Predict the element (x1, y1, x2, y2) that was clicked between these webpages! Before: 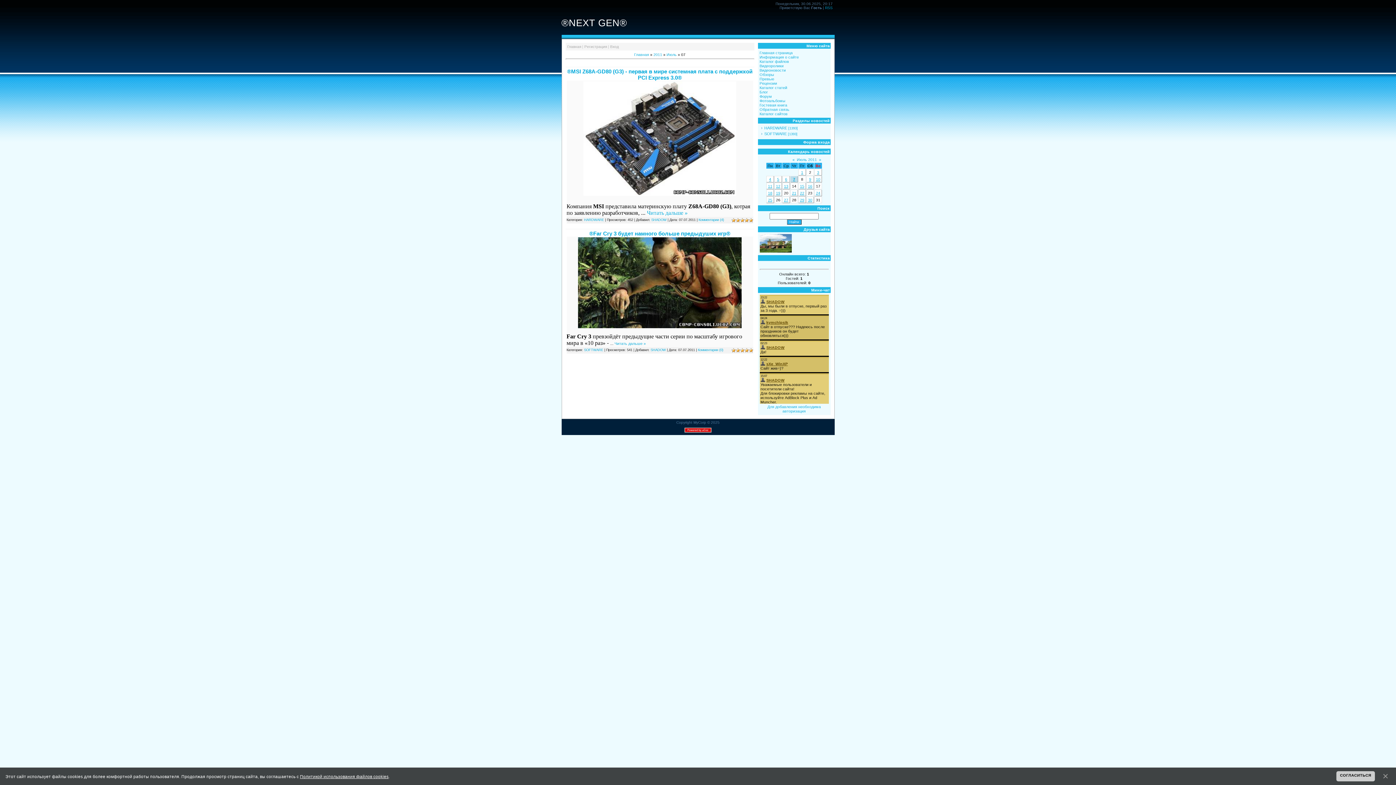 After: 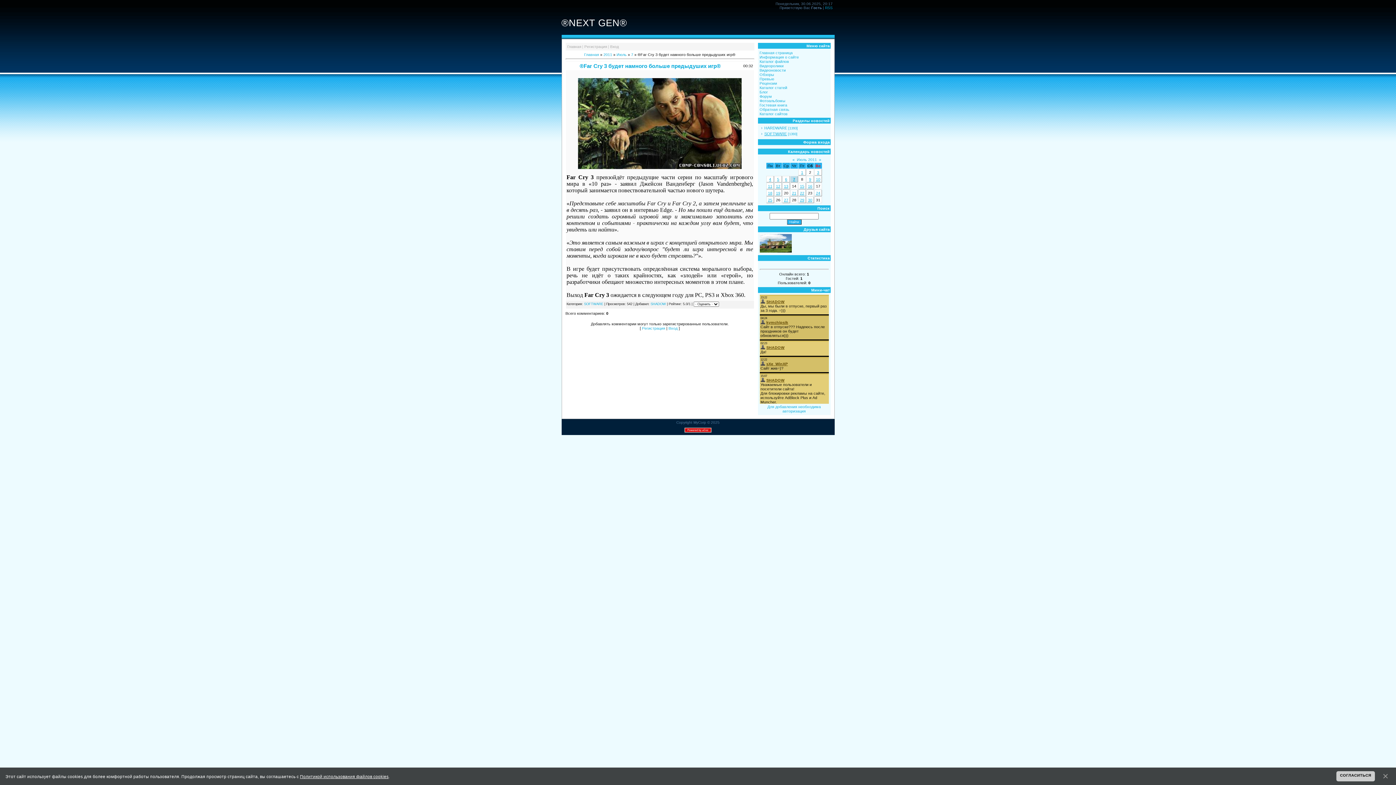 Action: label: Читать дальше » bbox: (614, 341, 646, 345)